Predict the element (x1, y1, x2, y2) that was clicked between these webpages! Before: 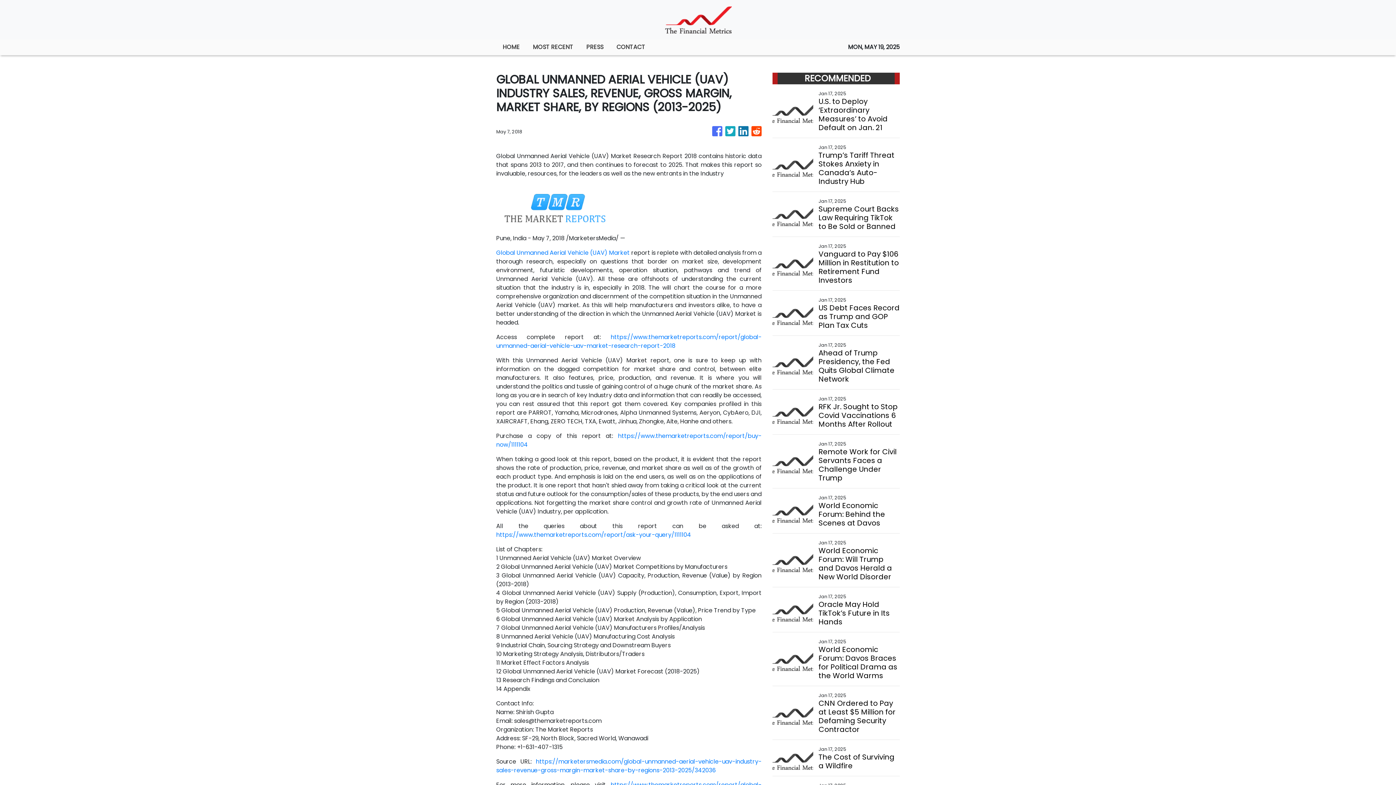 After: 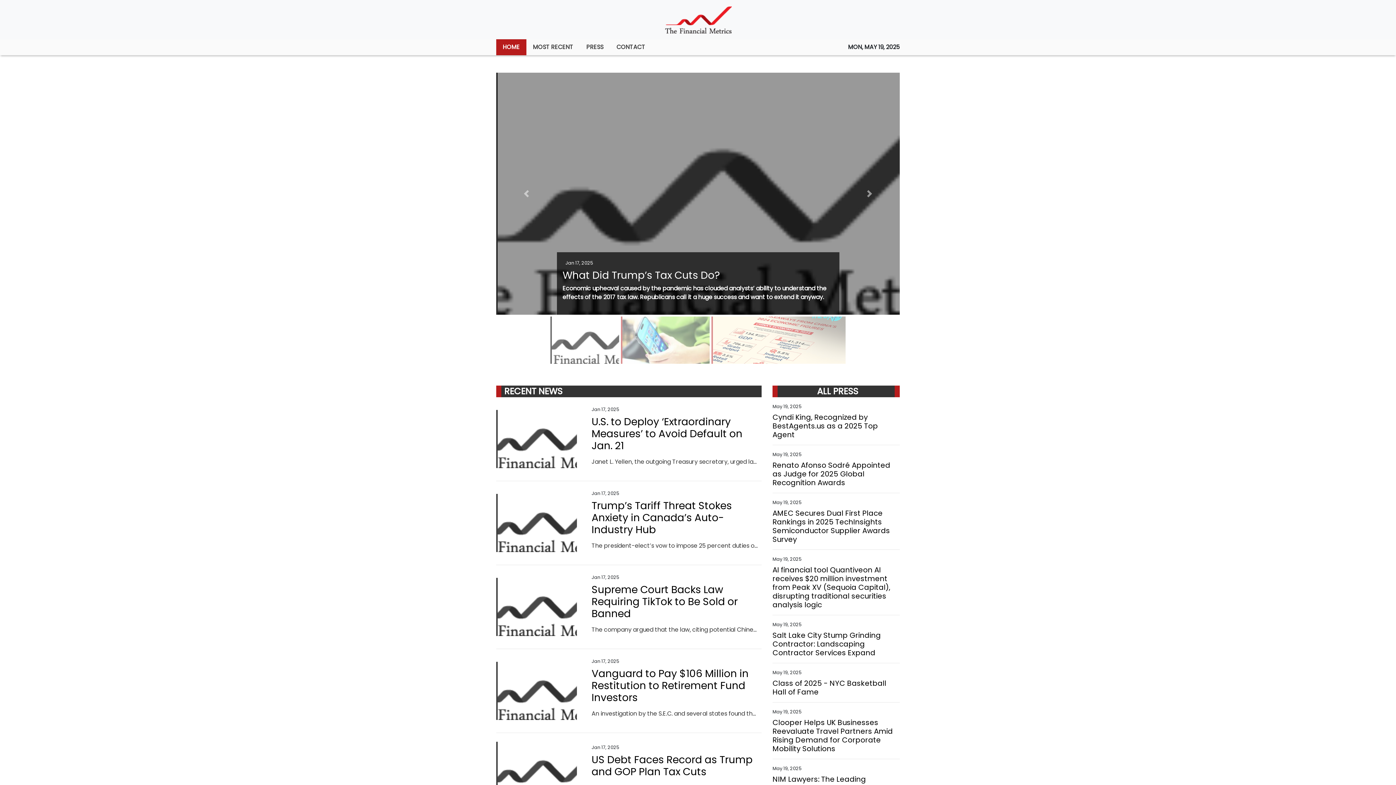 Action: bbox: (664, 5, 731, 33)